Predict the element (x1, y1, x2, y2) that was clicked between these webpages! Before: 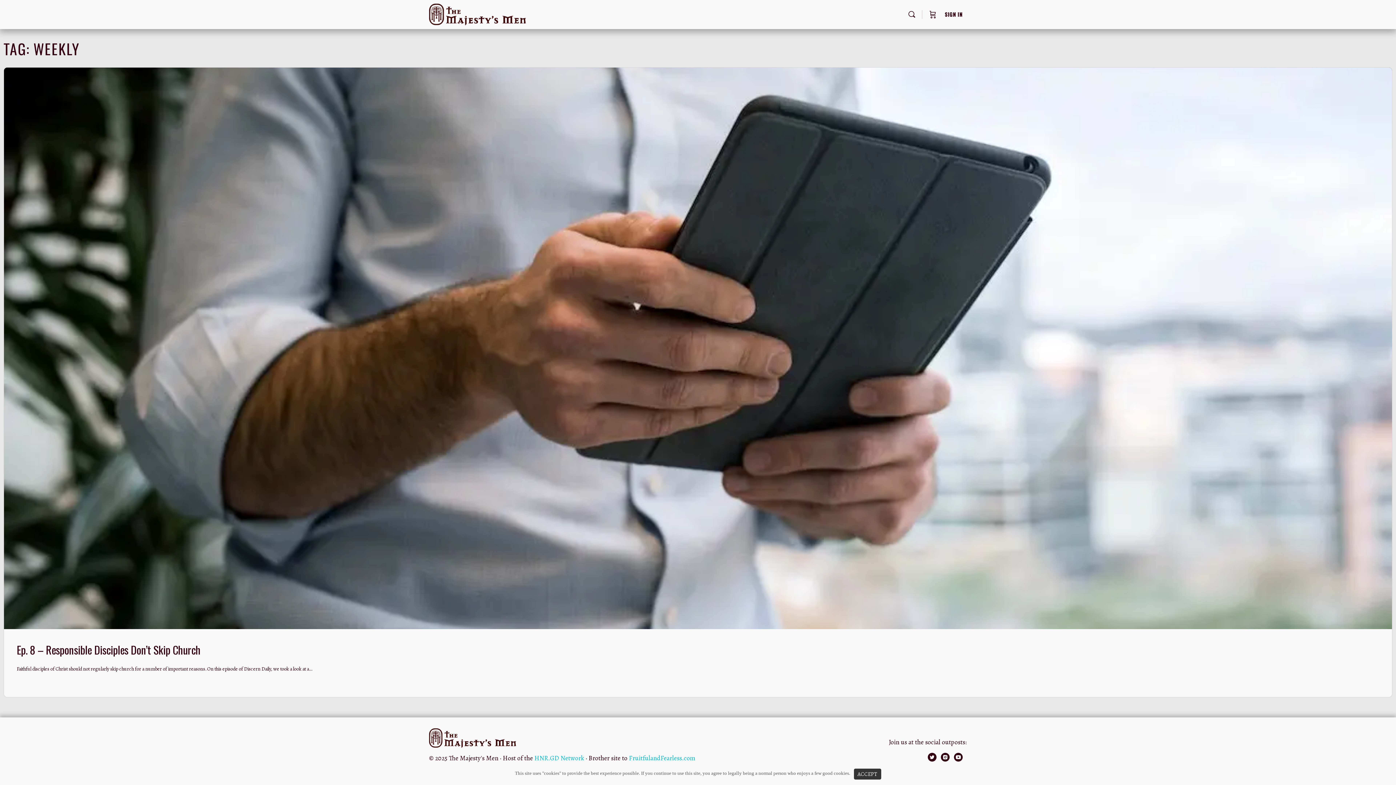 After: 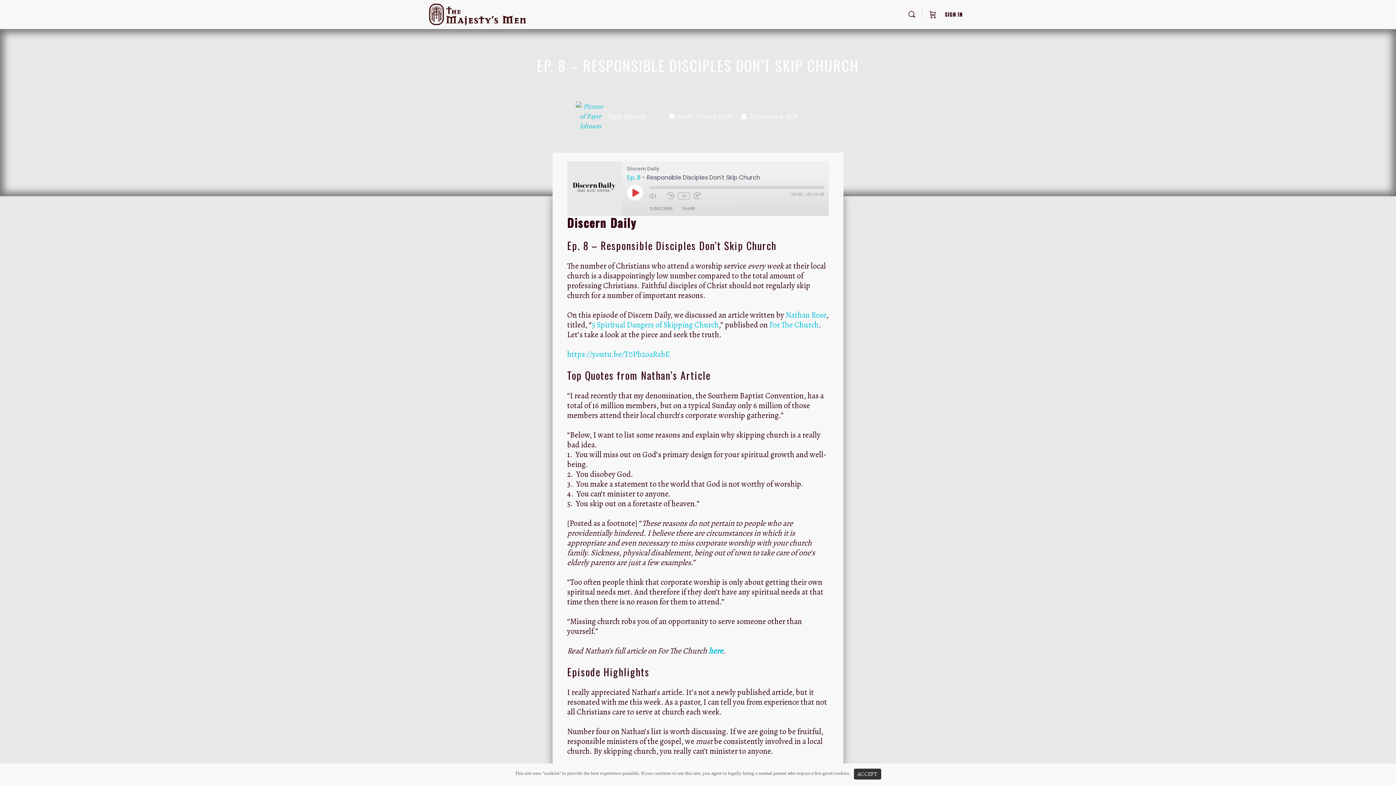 Action: bbox: (4, 67, 1392, 629)